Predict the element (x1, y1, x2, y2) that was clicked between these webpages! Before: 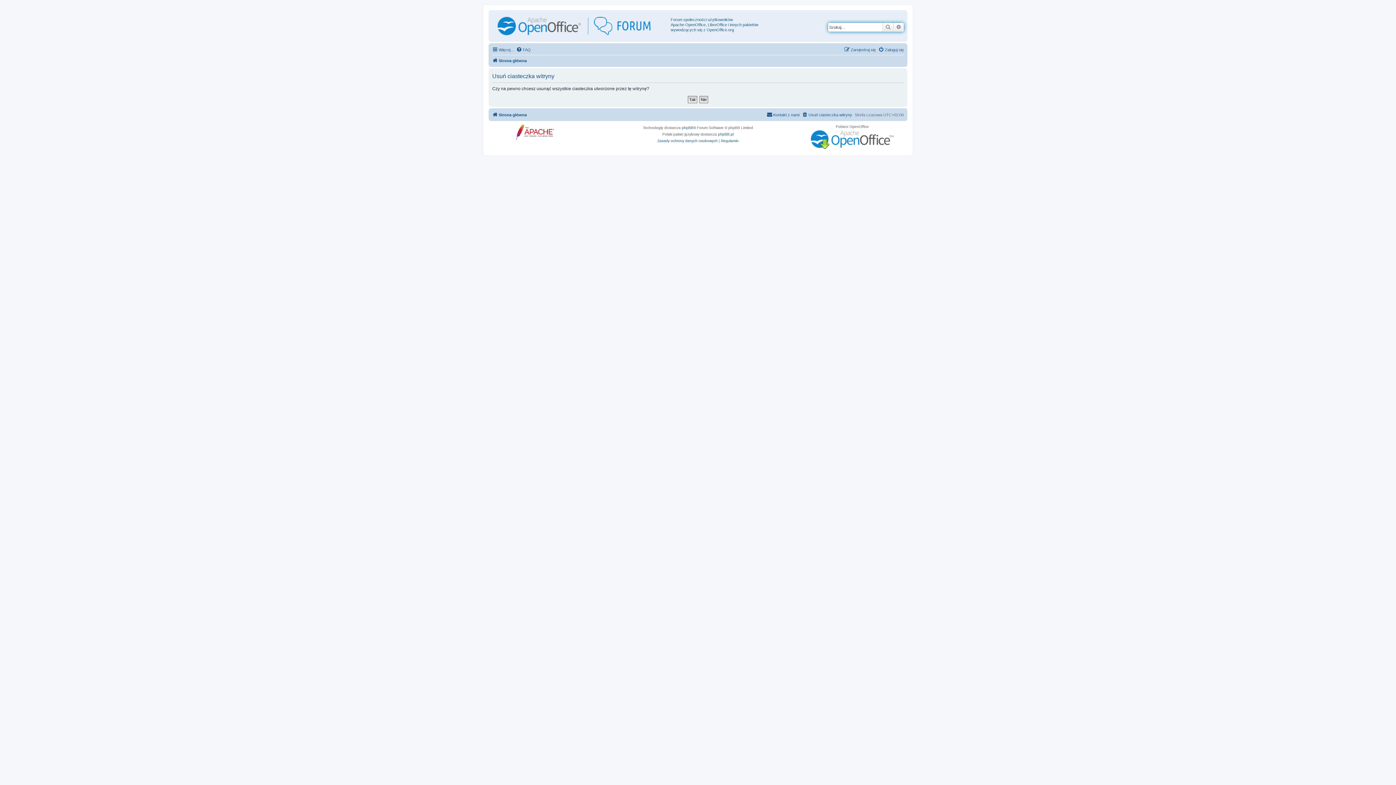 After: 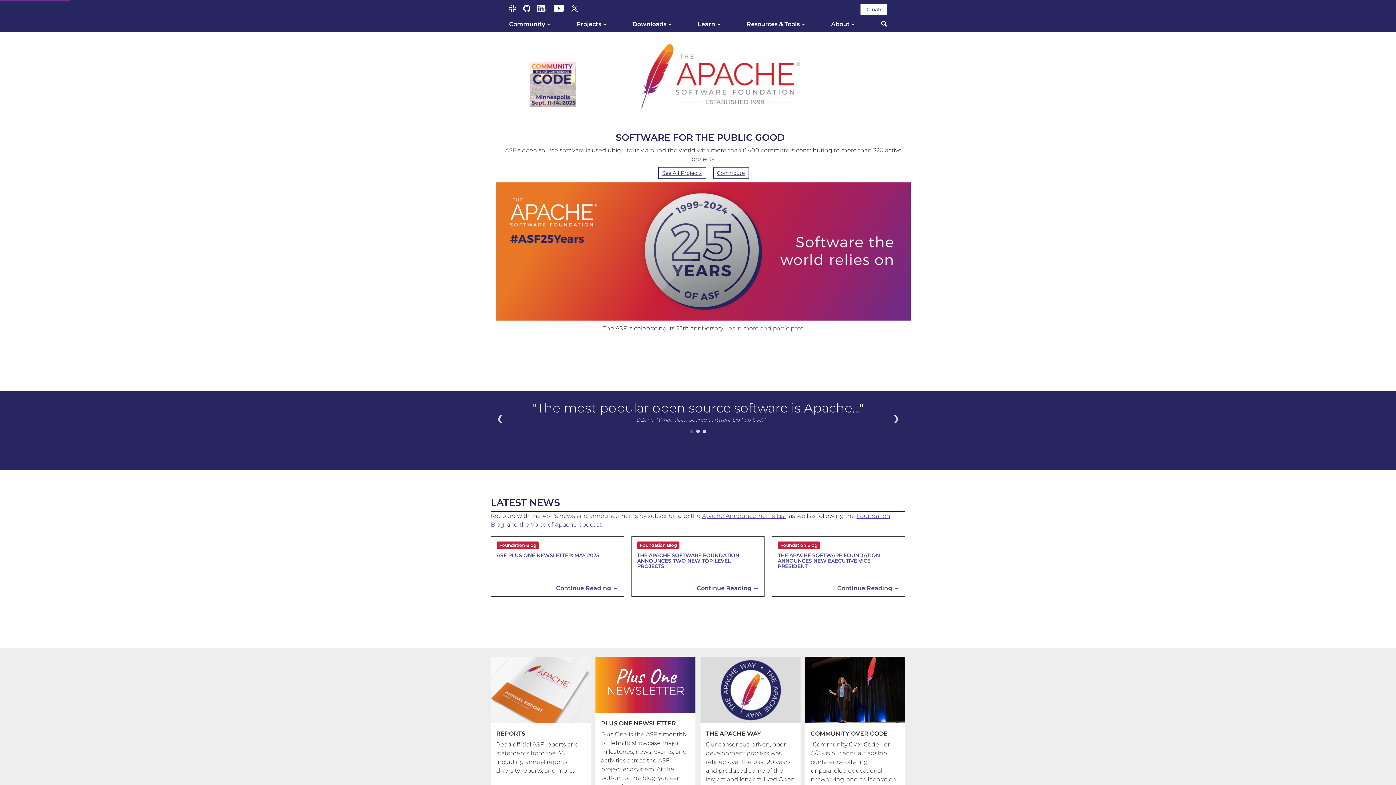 Action: bbox: (507, 124, 580, 142)